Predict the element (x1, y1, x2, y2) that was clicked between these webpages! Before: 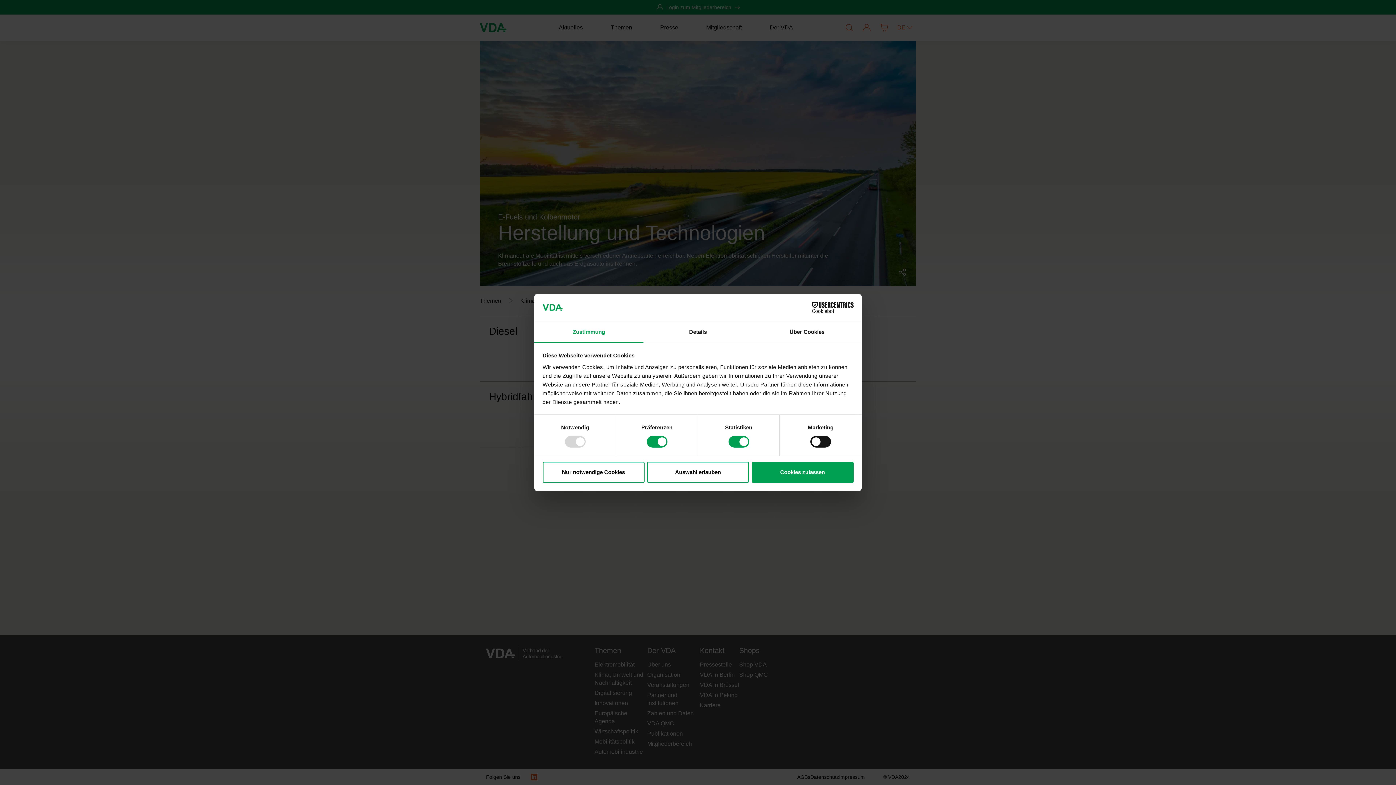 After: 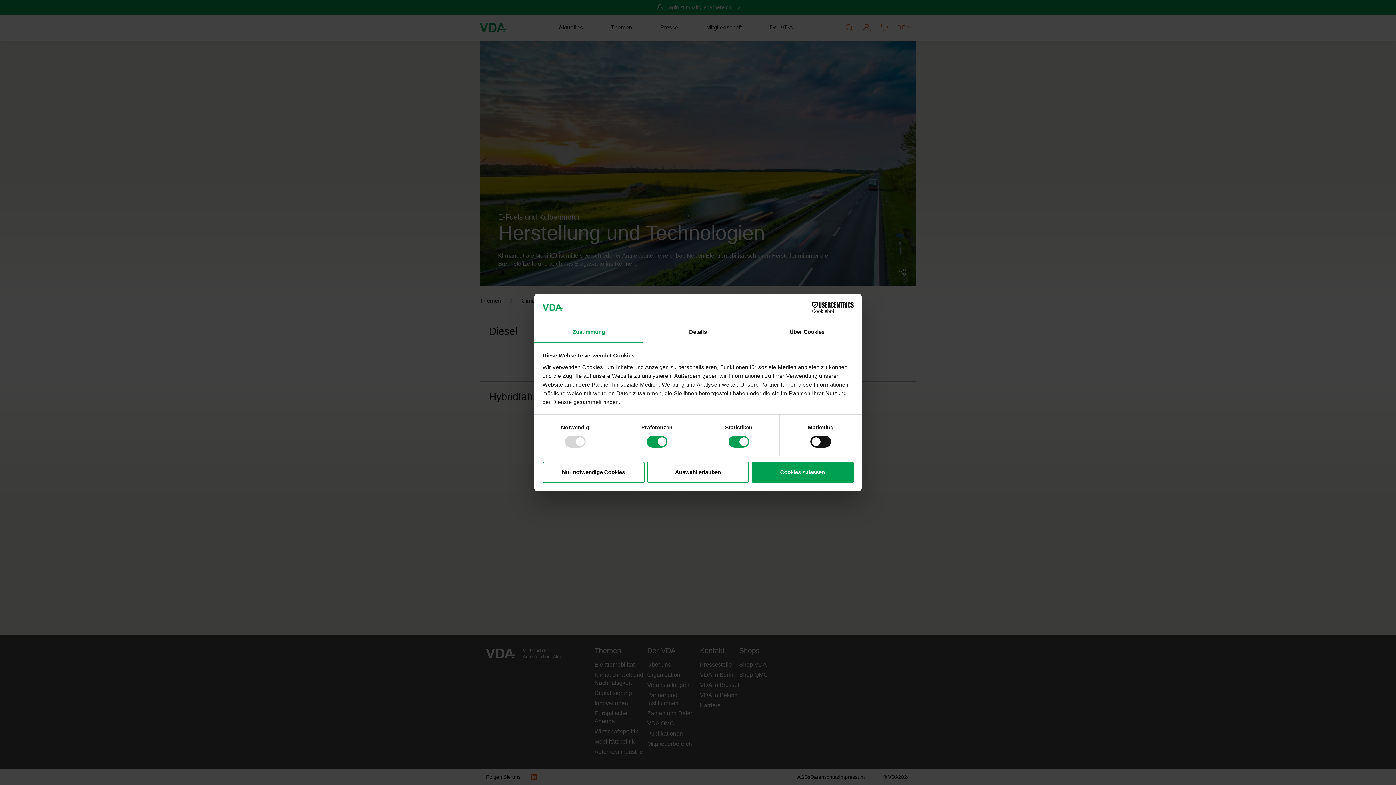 Action: bbox: (534, 322, 643, 343) label: Zustimmung